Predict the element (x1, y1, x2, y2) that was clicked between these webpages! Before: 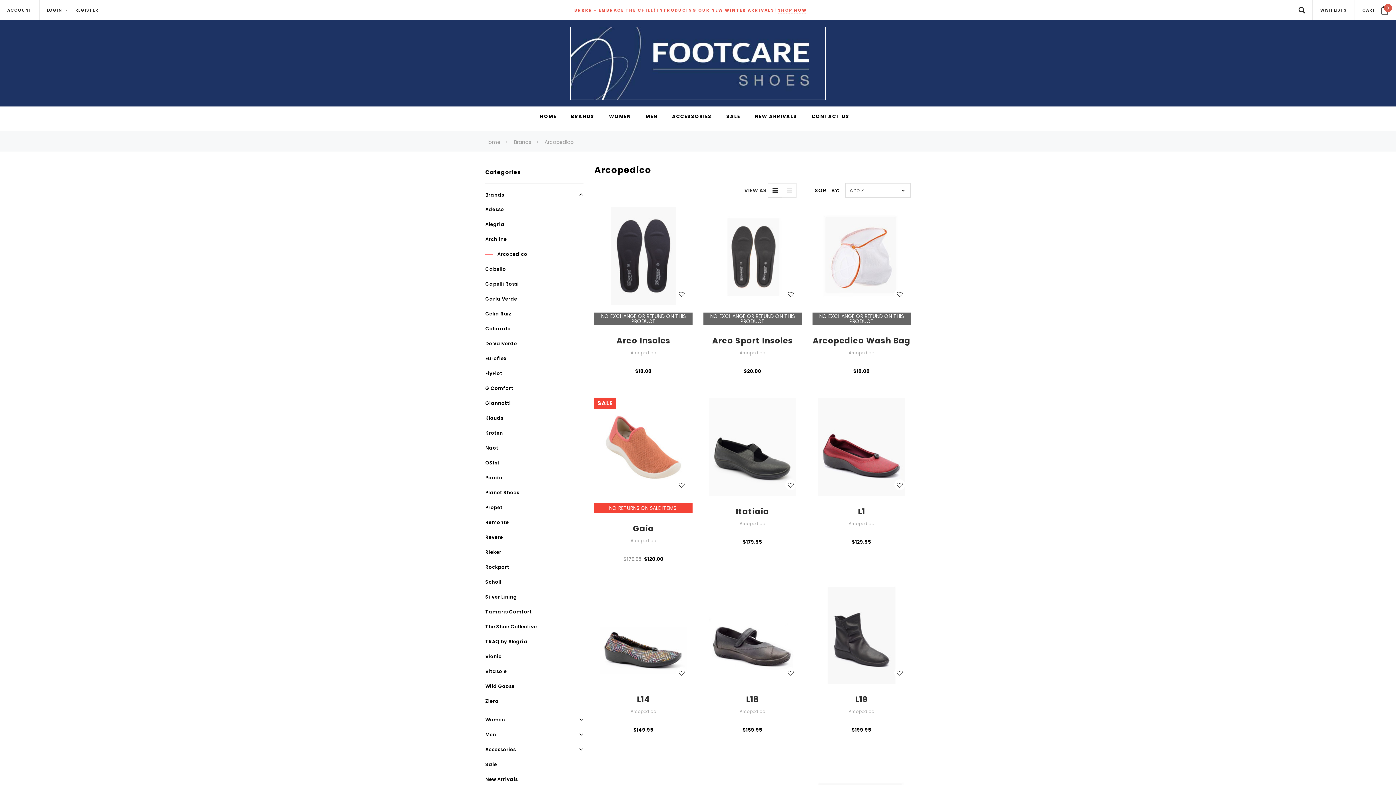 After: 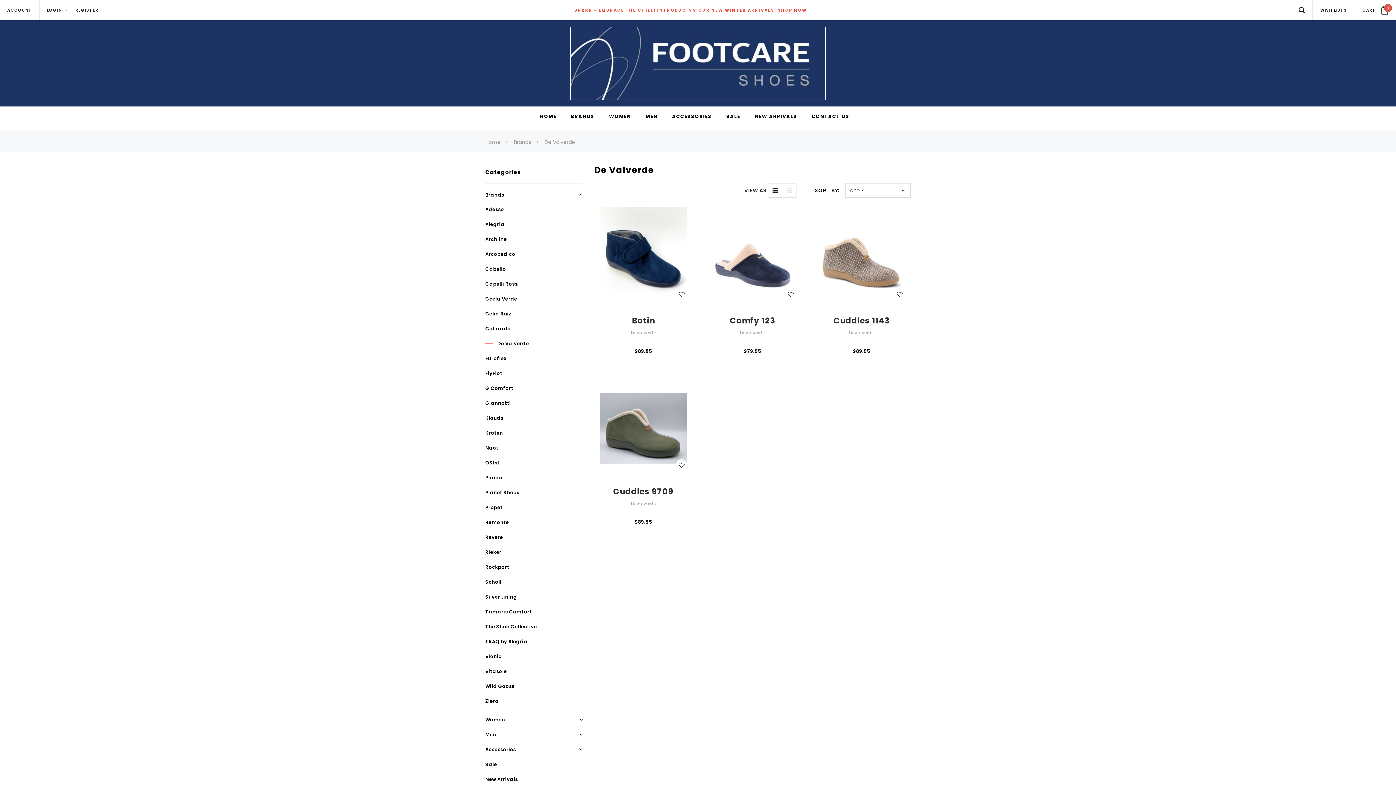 Action: label: Open Link To De Valverde bbox: (485, 340, 517, 347)